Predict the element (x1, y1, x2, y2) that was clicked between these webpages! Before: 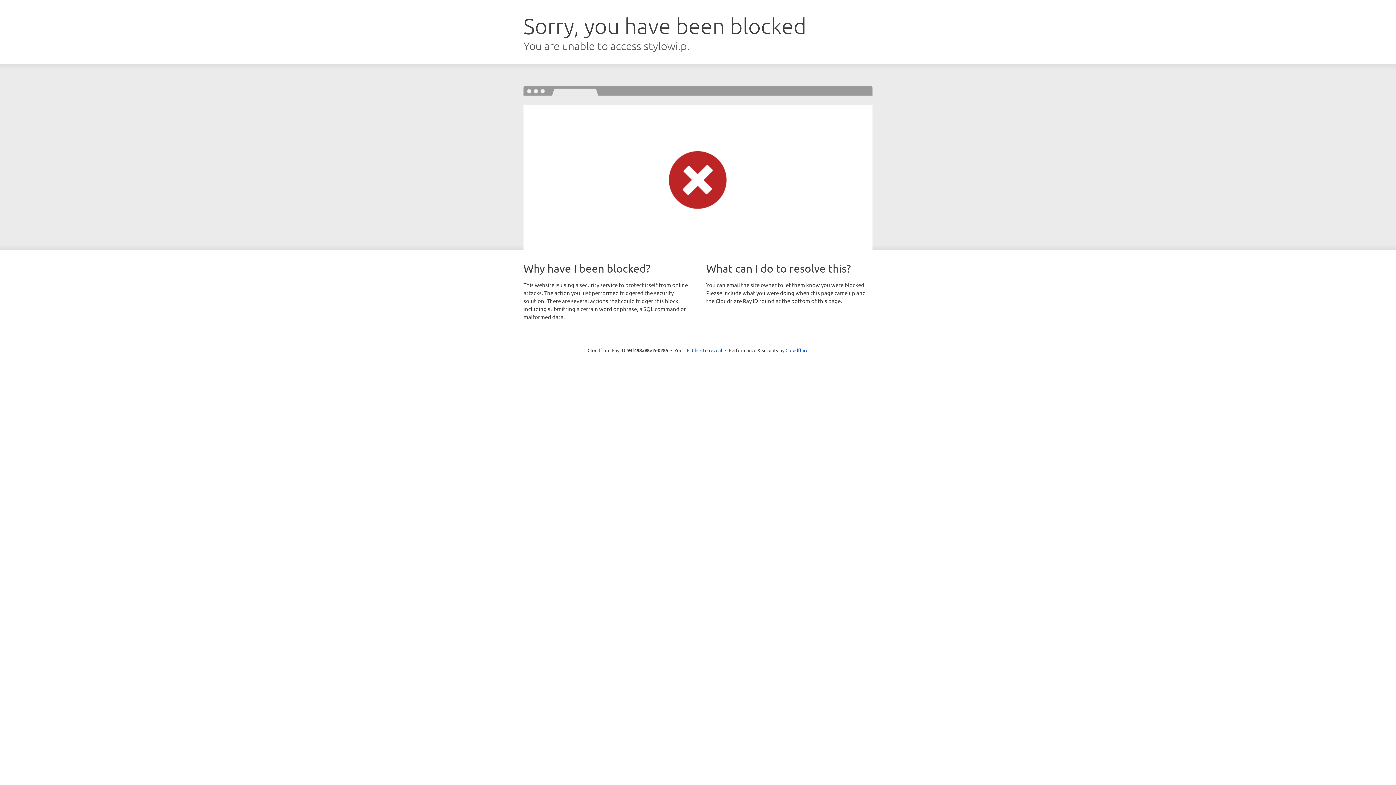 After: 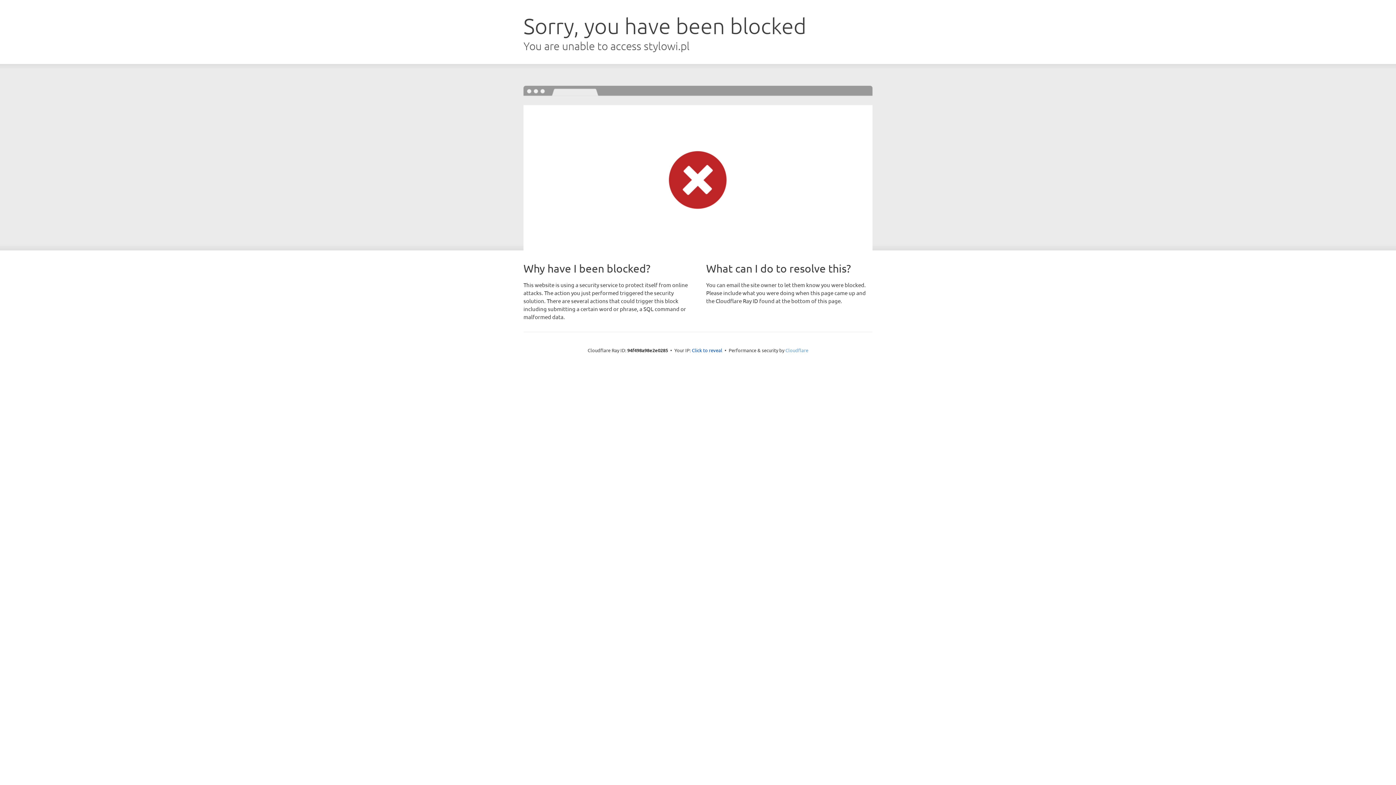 Action: label: Cloudflare bbox: (785, 347, 808, 353)